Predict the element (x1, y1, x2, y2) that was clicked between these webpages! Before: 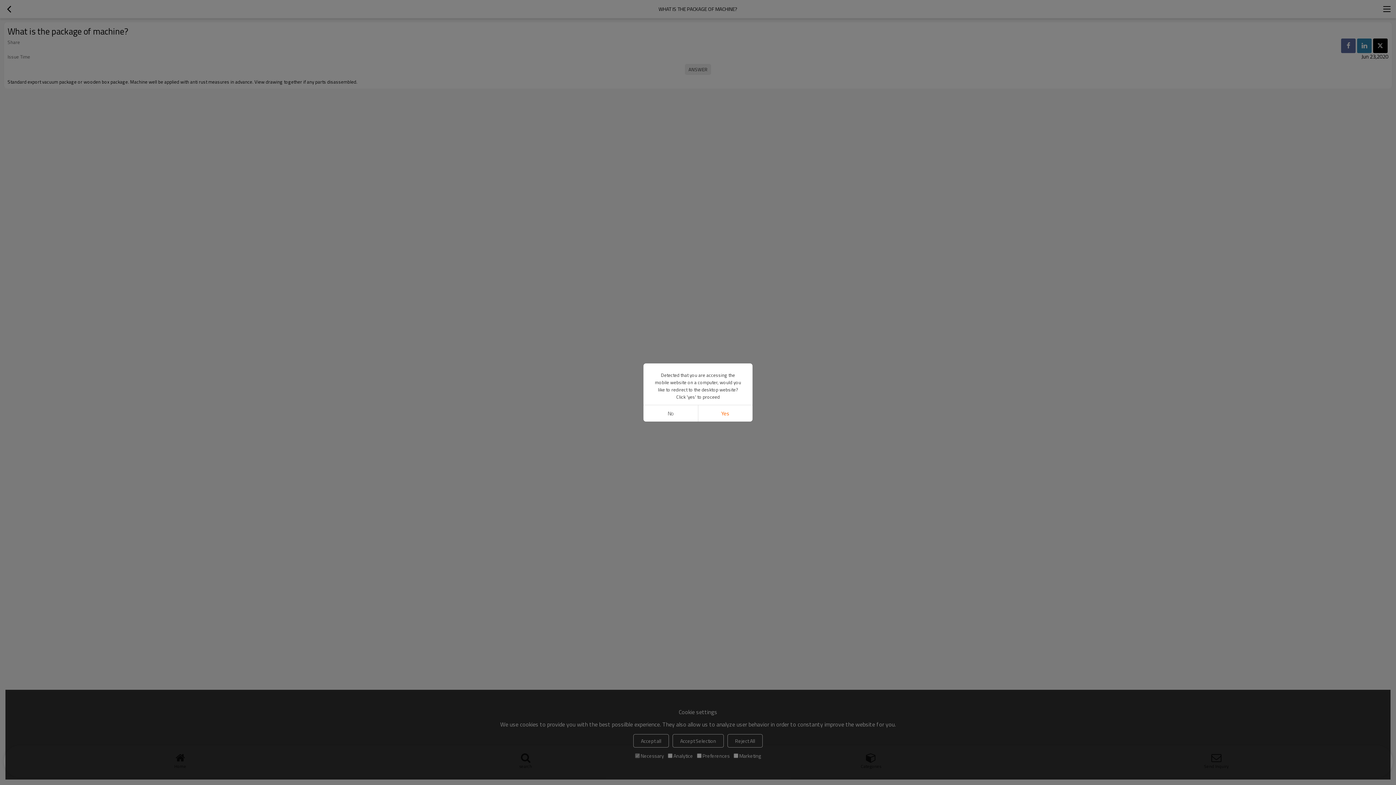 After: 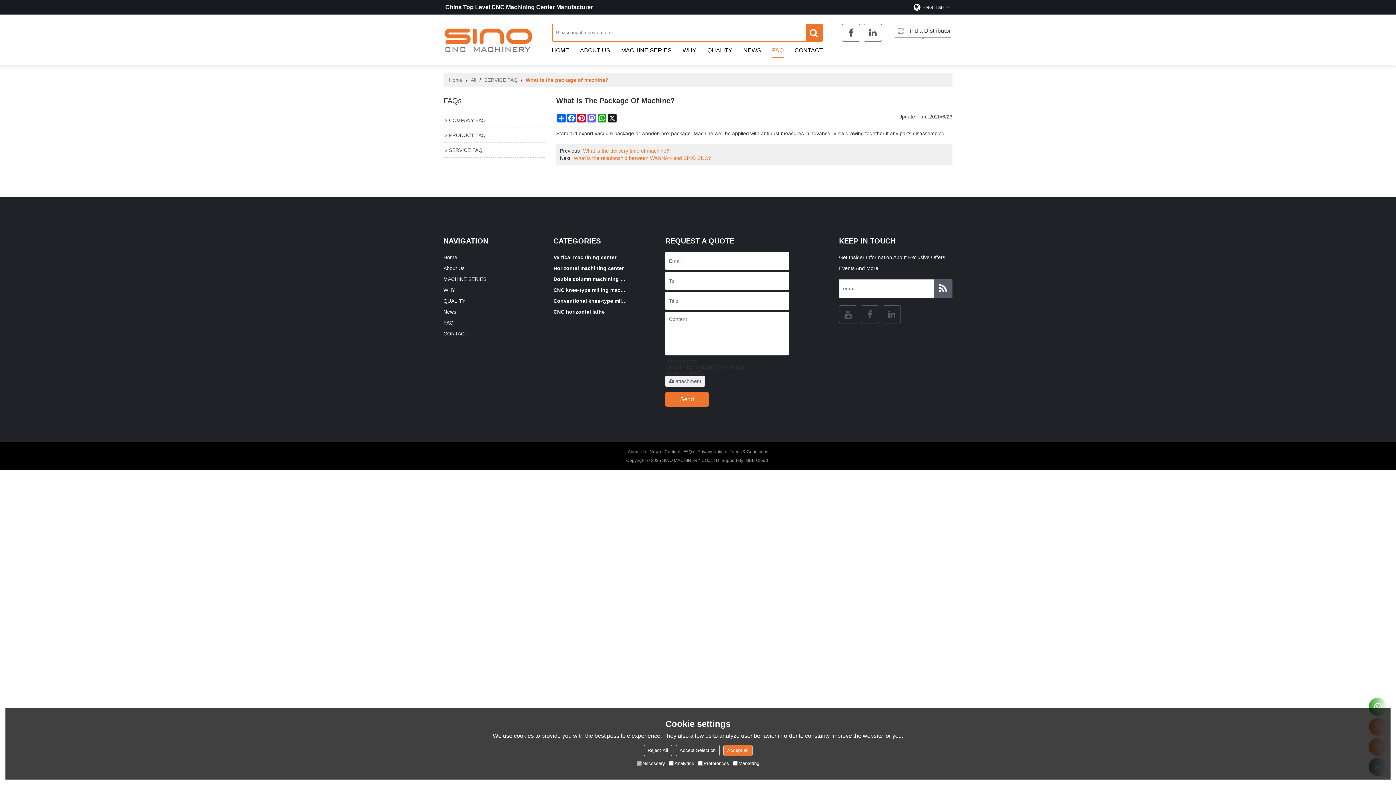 Action: bbox: (698, 405, 752, 421) label: Yes